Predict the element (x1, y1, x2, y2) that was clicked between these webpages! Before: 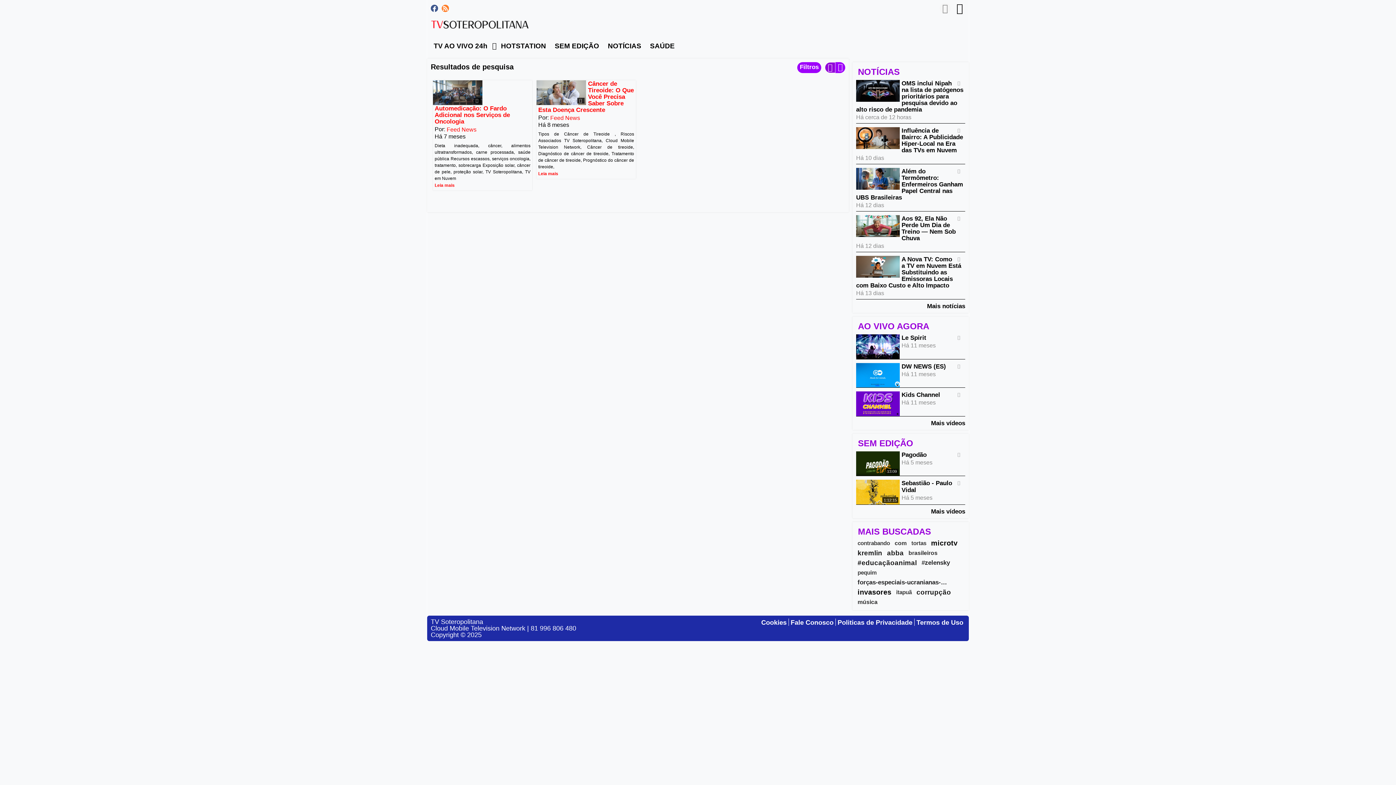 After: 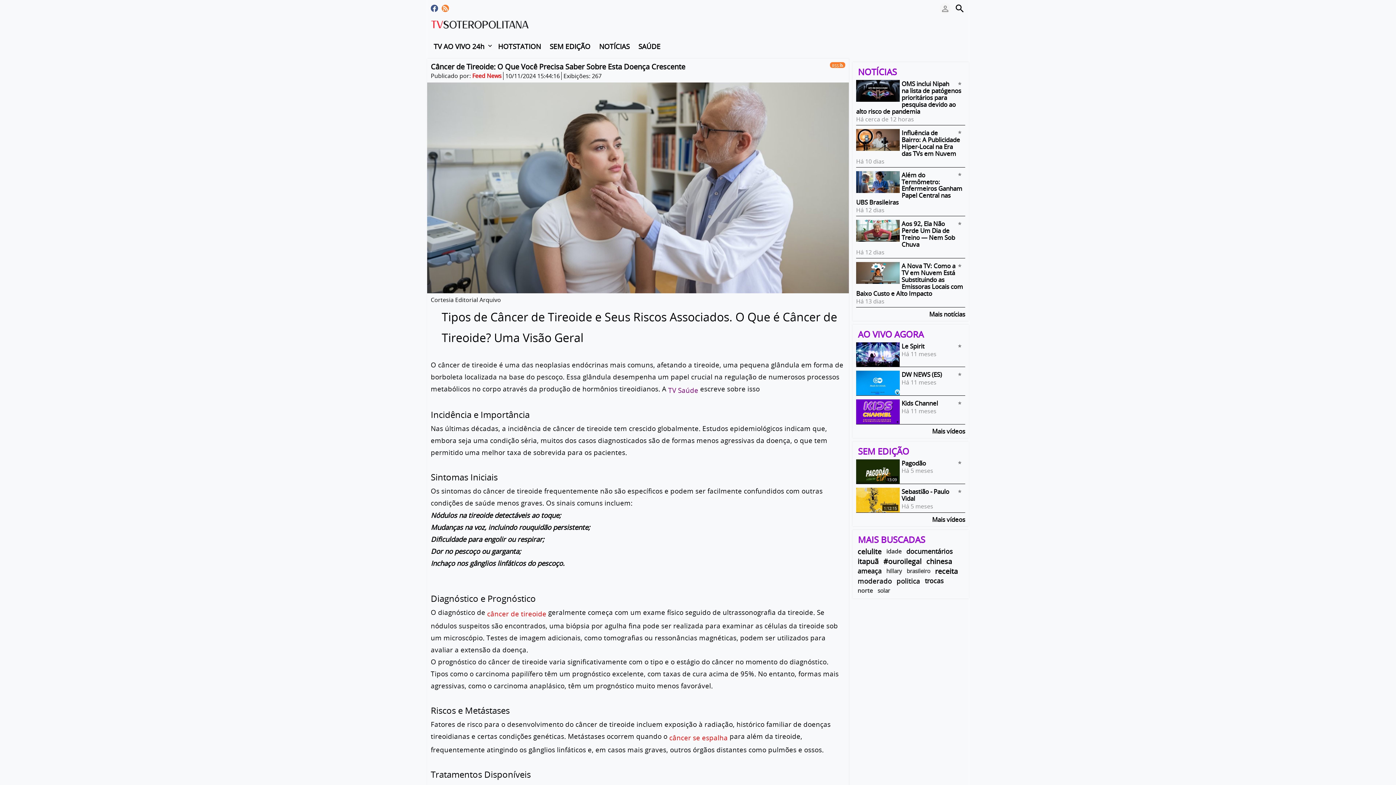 Action: label: Leia mais bbox: (538, 171, 558, 176)